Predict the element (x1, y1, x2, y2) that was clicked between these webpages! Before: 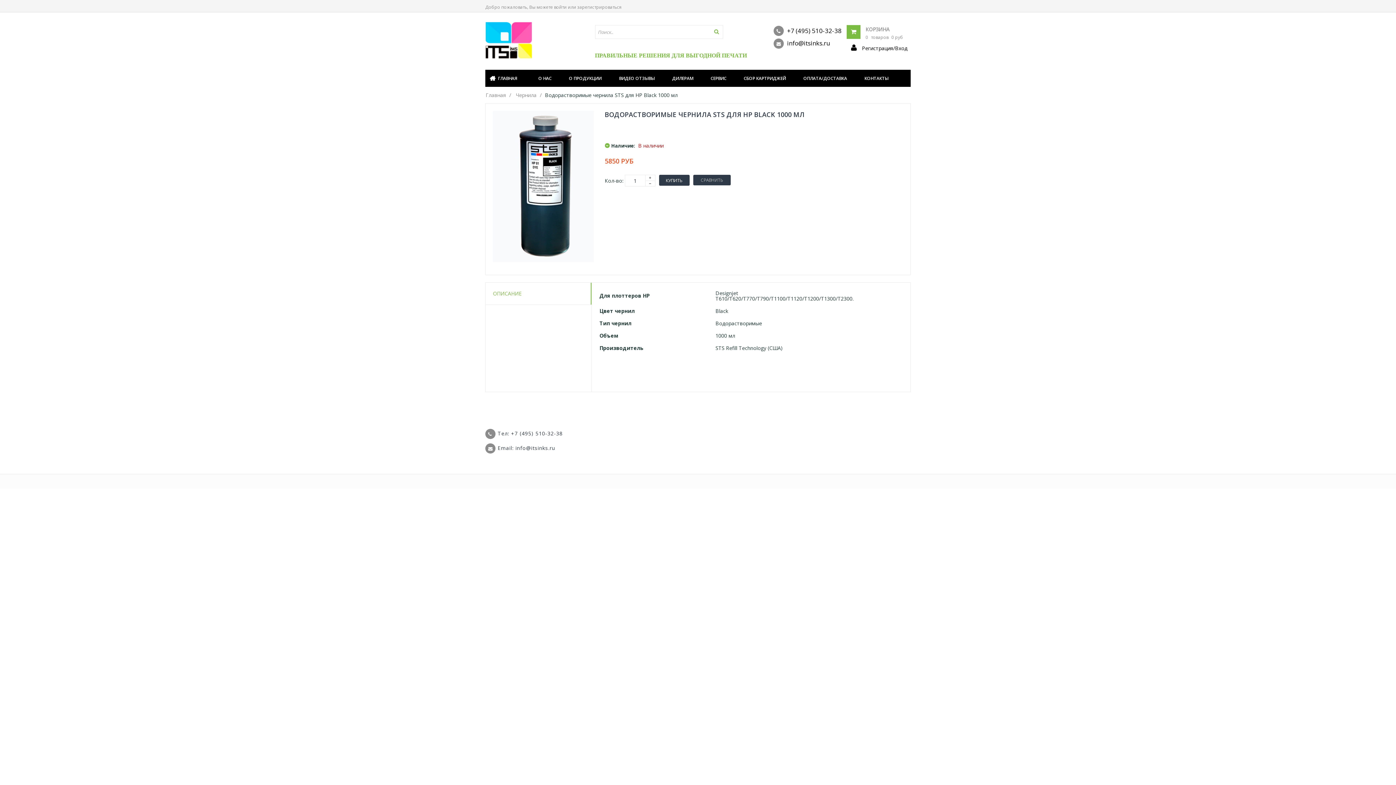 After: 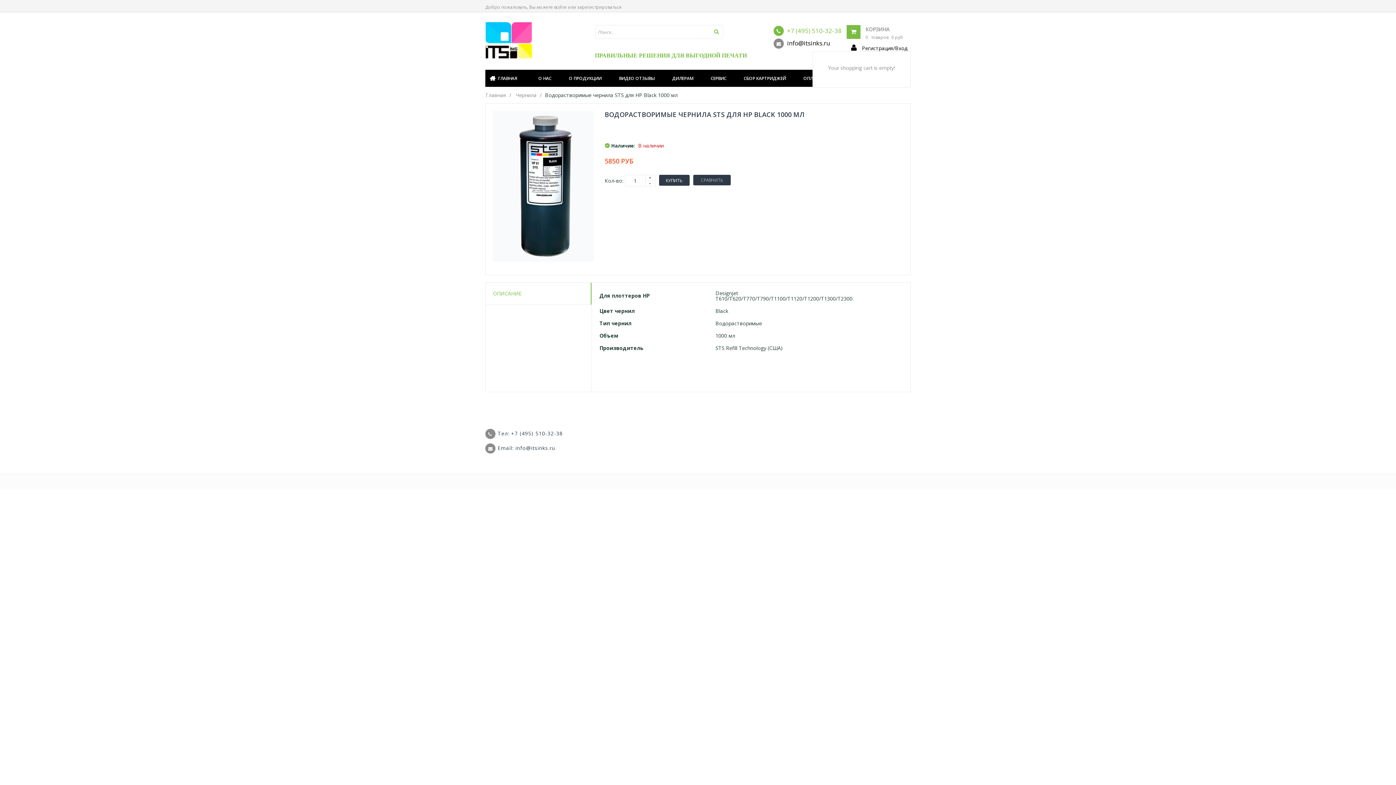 Action: label:   +7 (495) 510-32-38 bbox: (773, 25, 841, 37)